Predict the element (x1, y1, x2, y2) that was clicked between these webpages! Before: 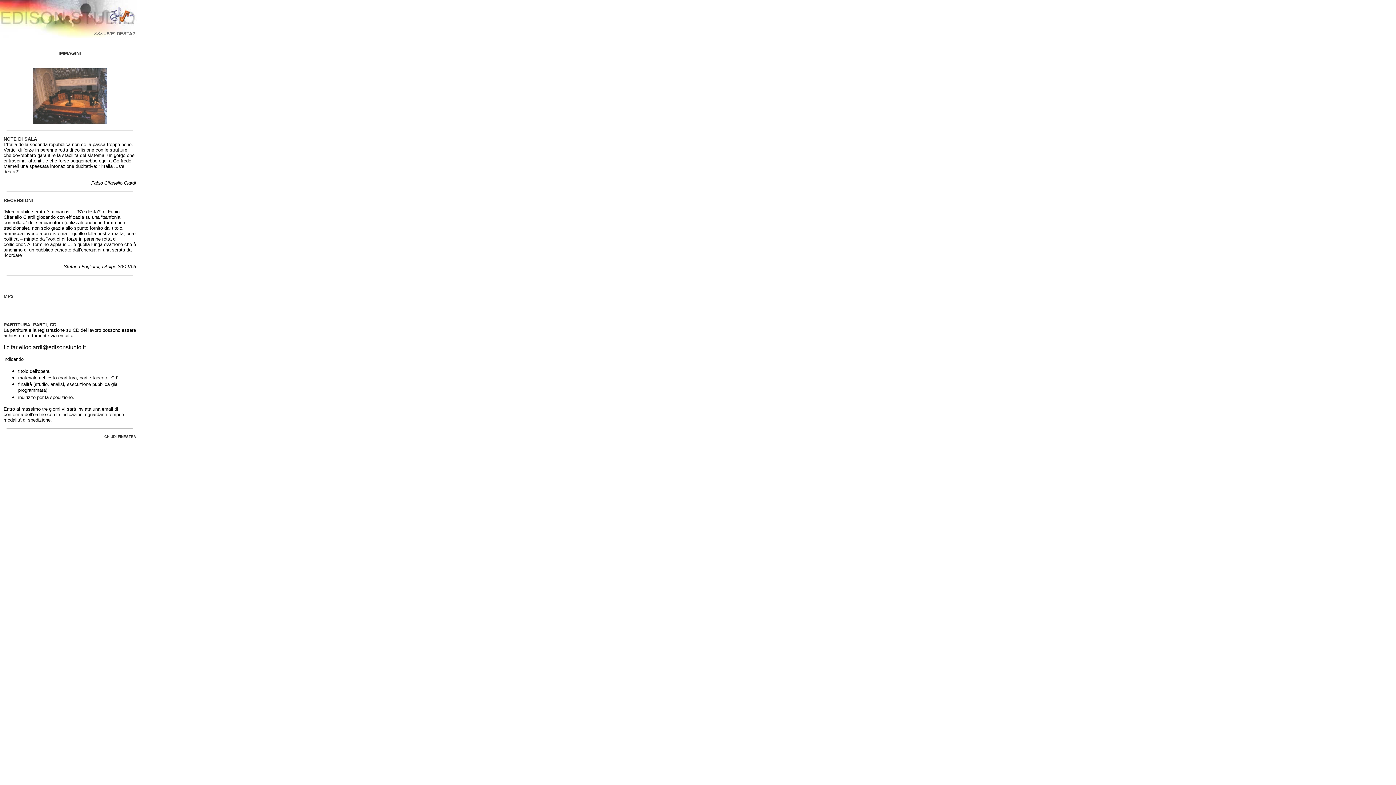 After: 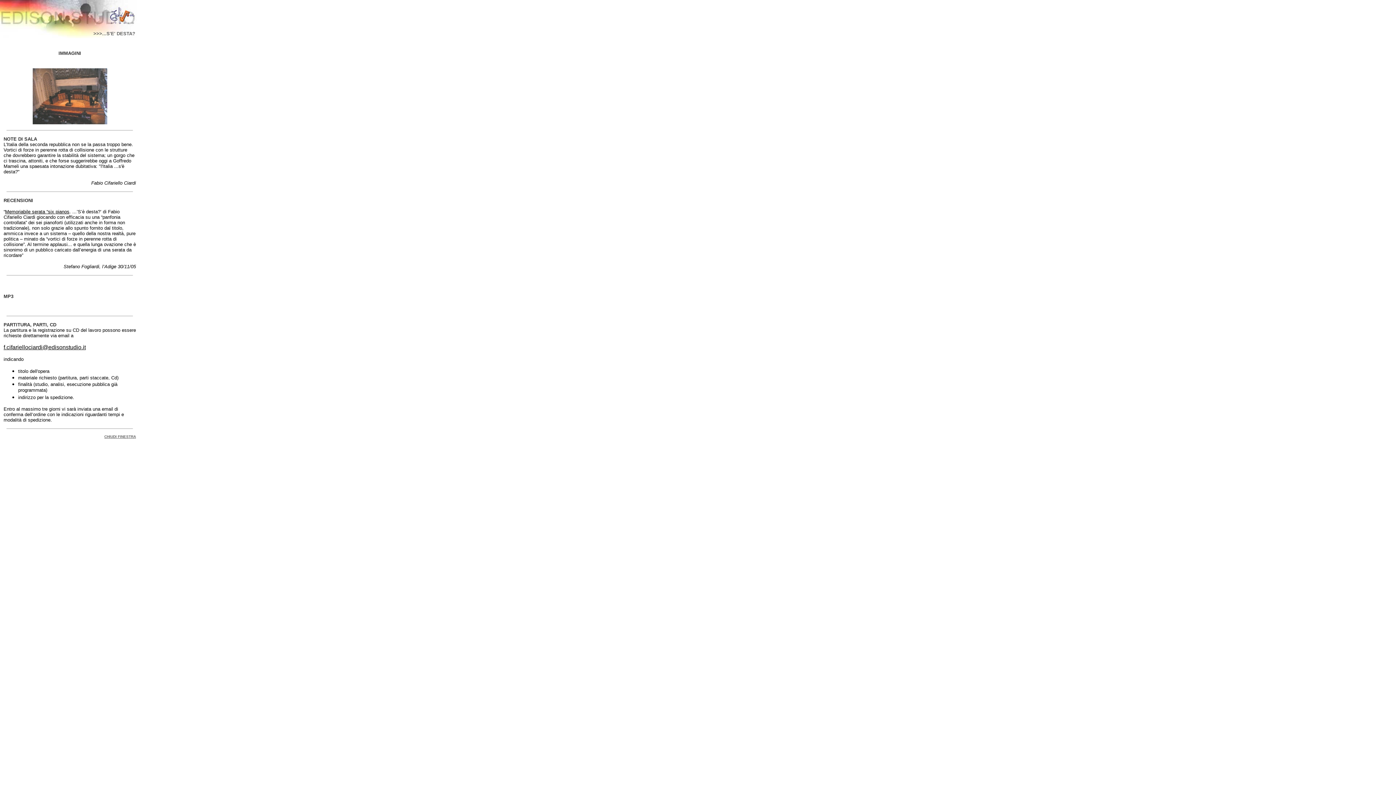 Action: label: CHIUDI FINESTRA bbox: (104, 434, 136, 438)